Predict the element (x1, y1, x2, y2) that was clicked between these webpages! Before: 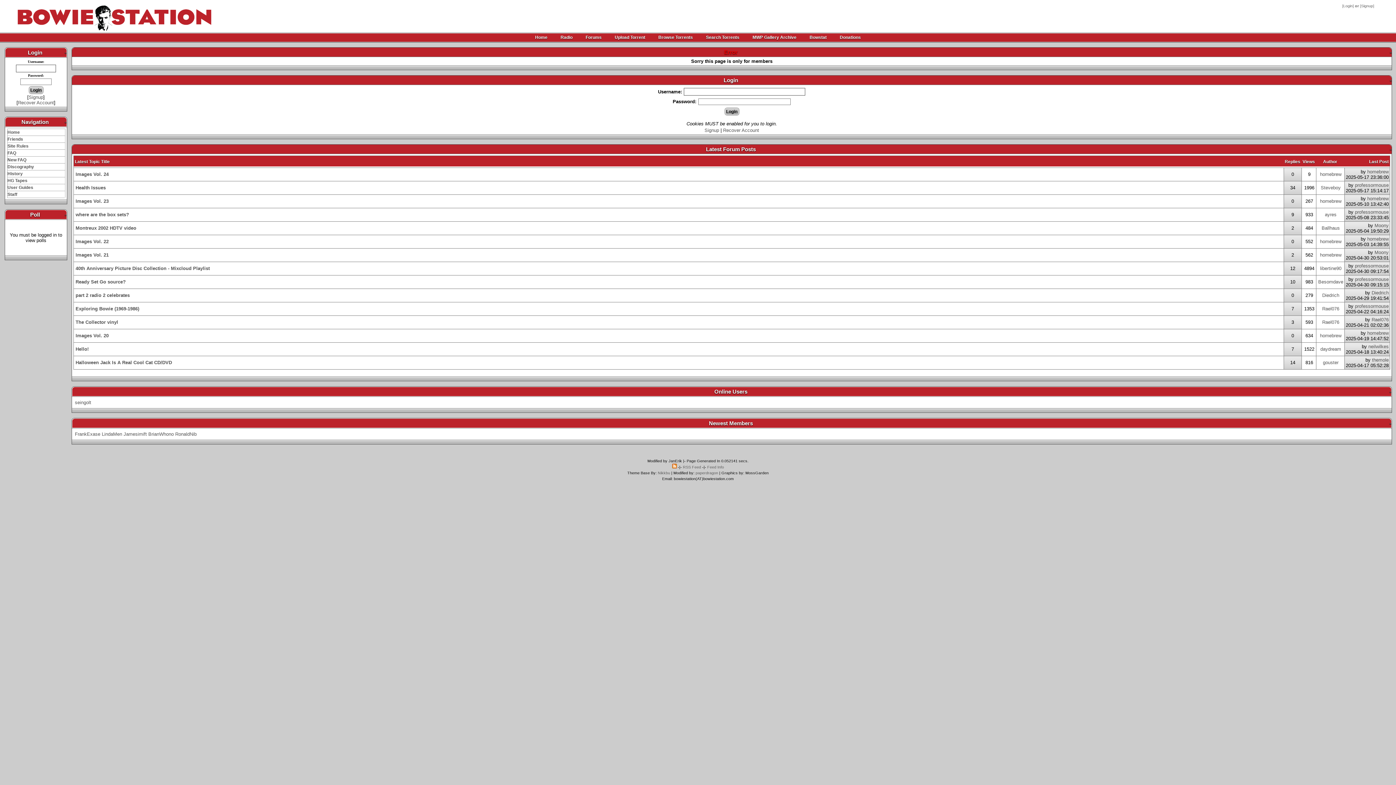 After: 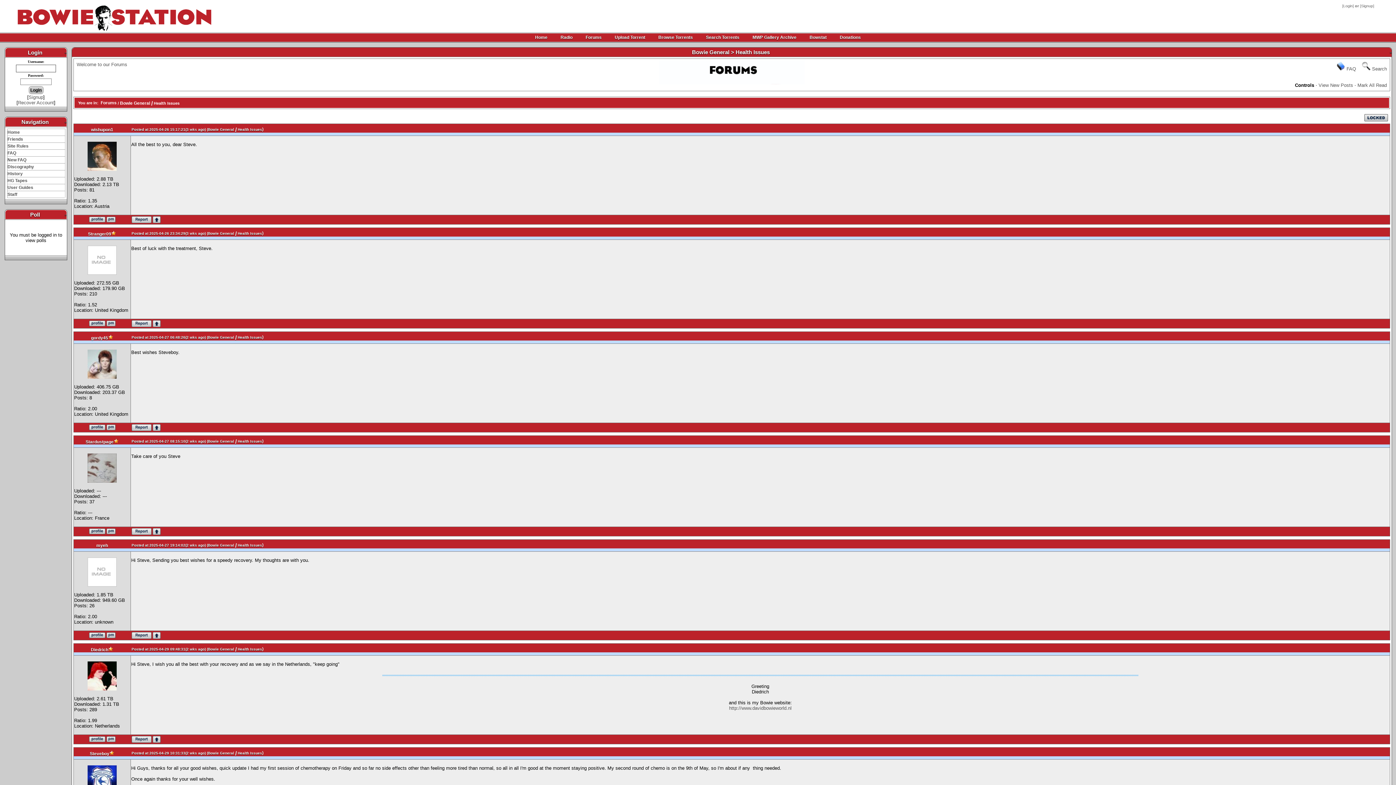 Action: label: Health Issues bbox: (75, 185, 105, 190)